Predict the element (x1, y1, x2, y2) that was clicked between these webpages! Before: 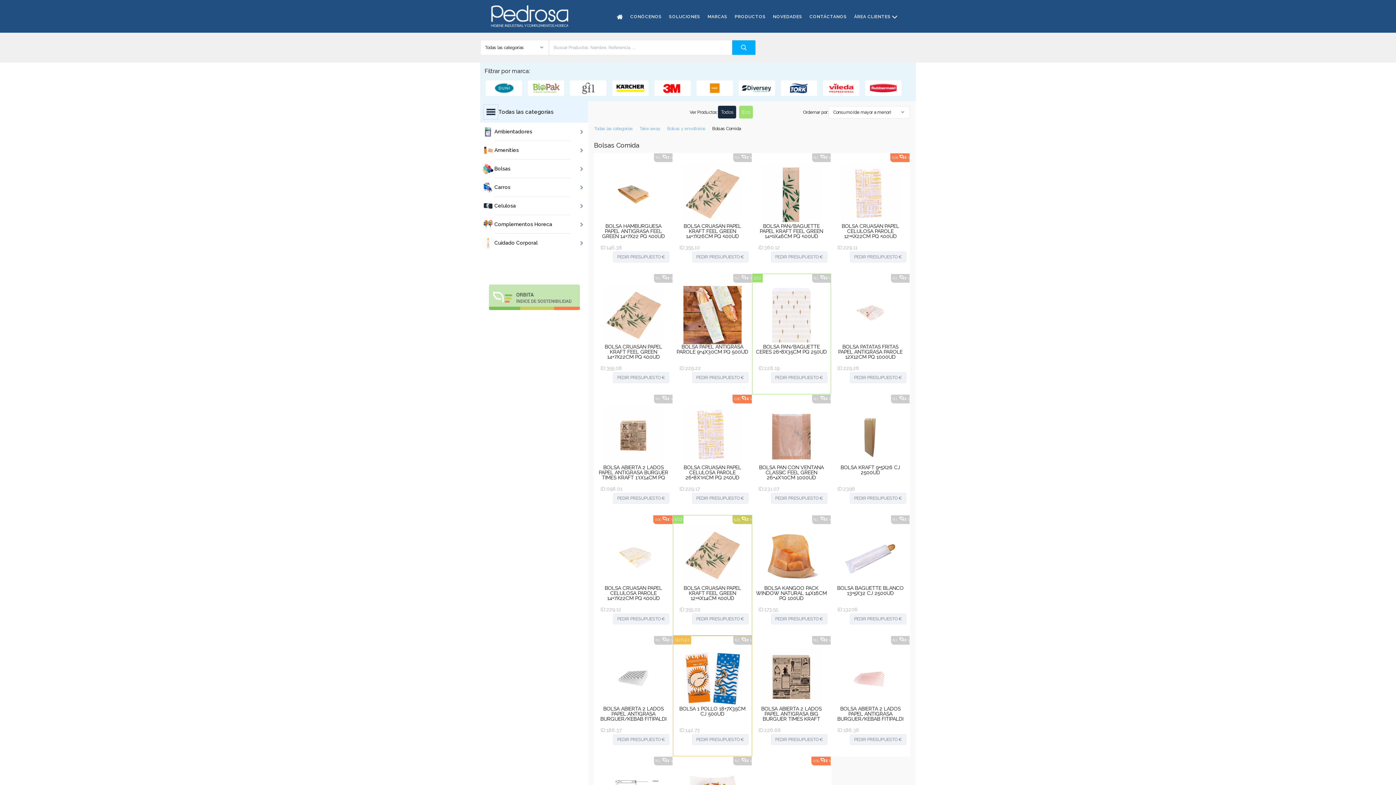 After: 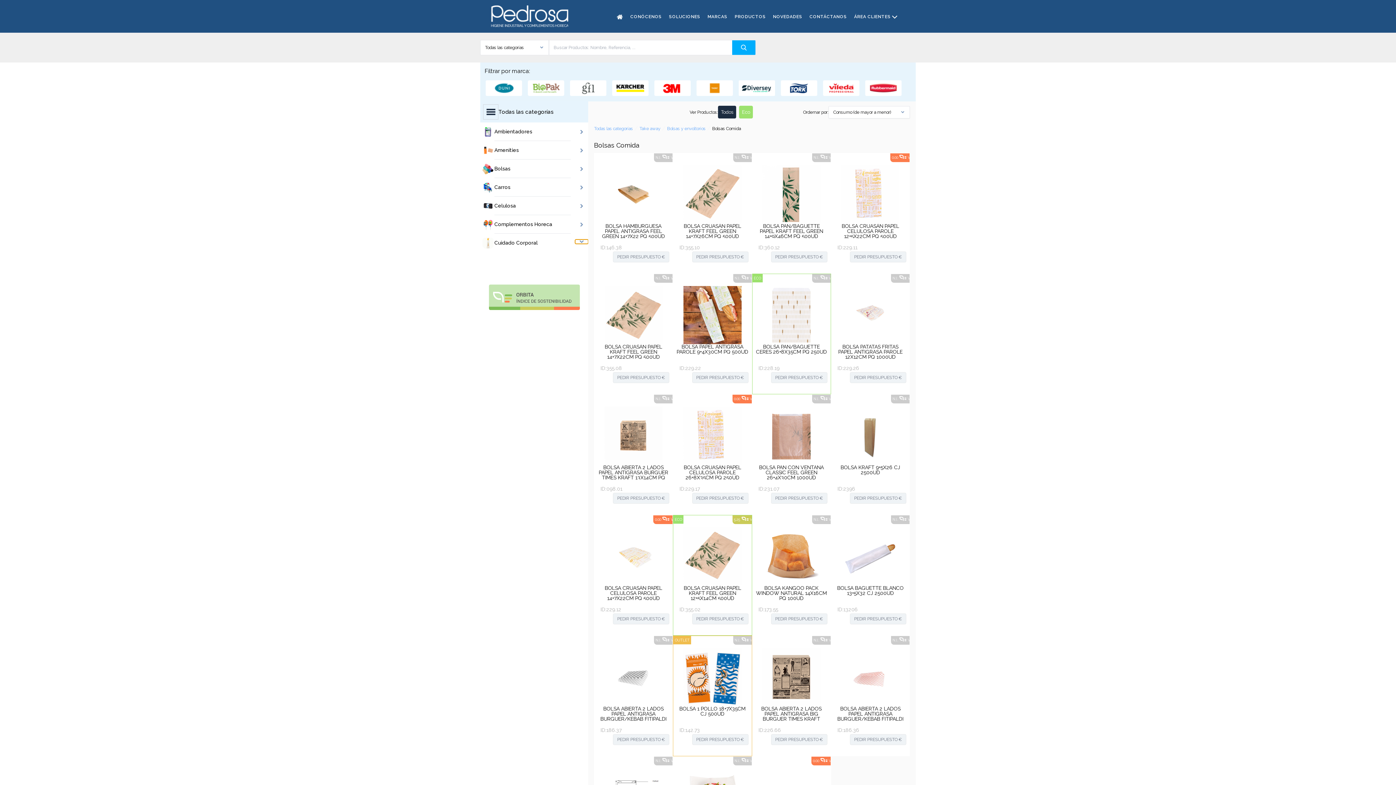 Action: bbox: (575, 240, 588, 245)